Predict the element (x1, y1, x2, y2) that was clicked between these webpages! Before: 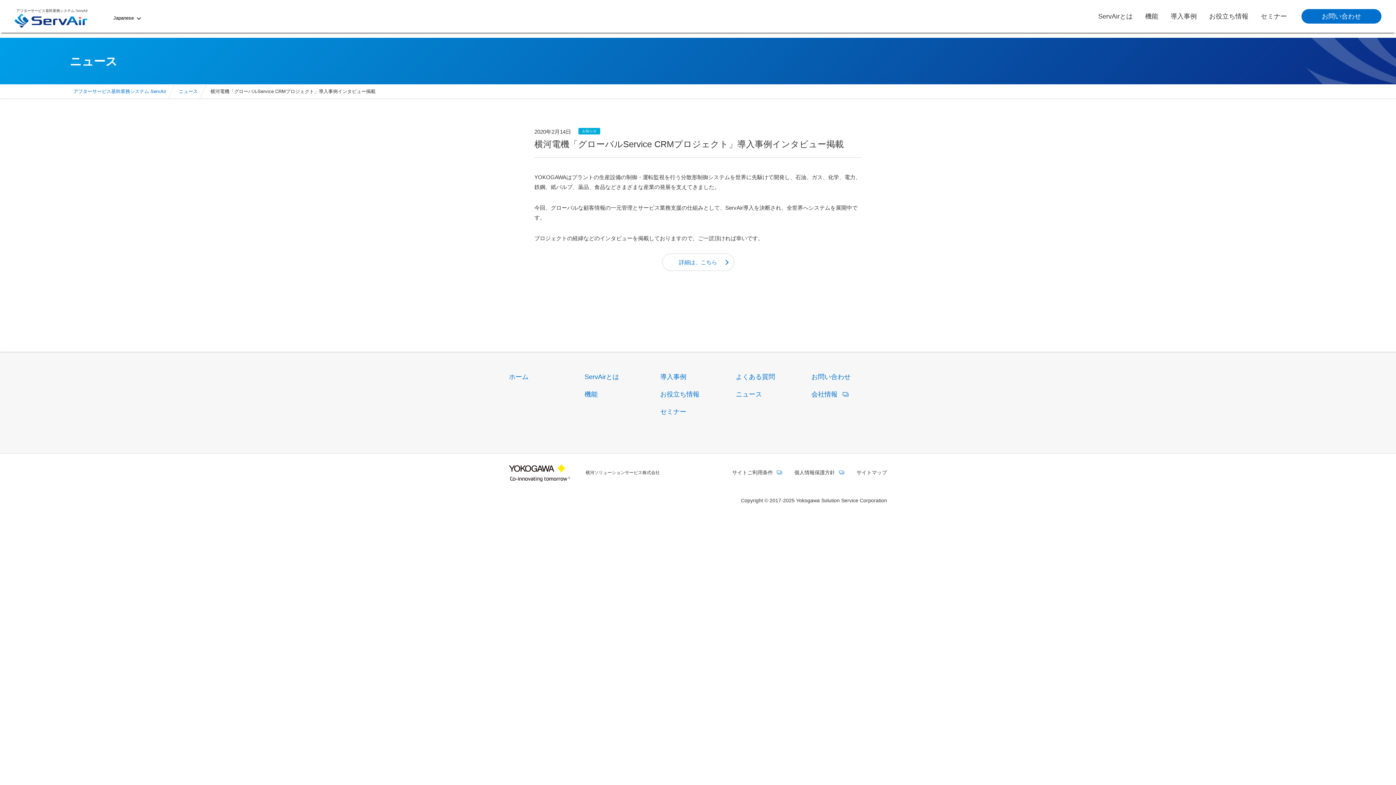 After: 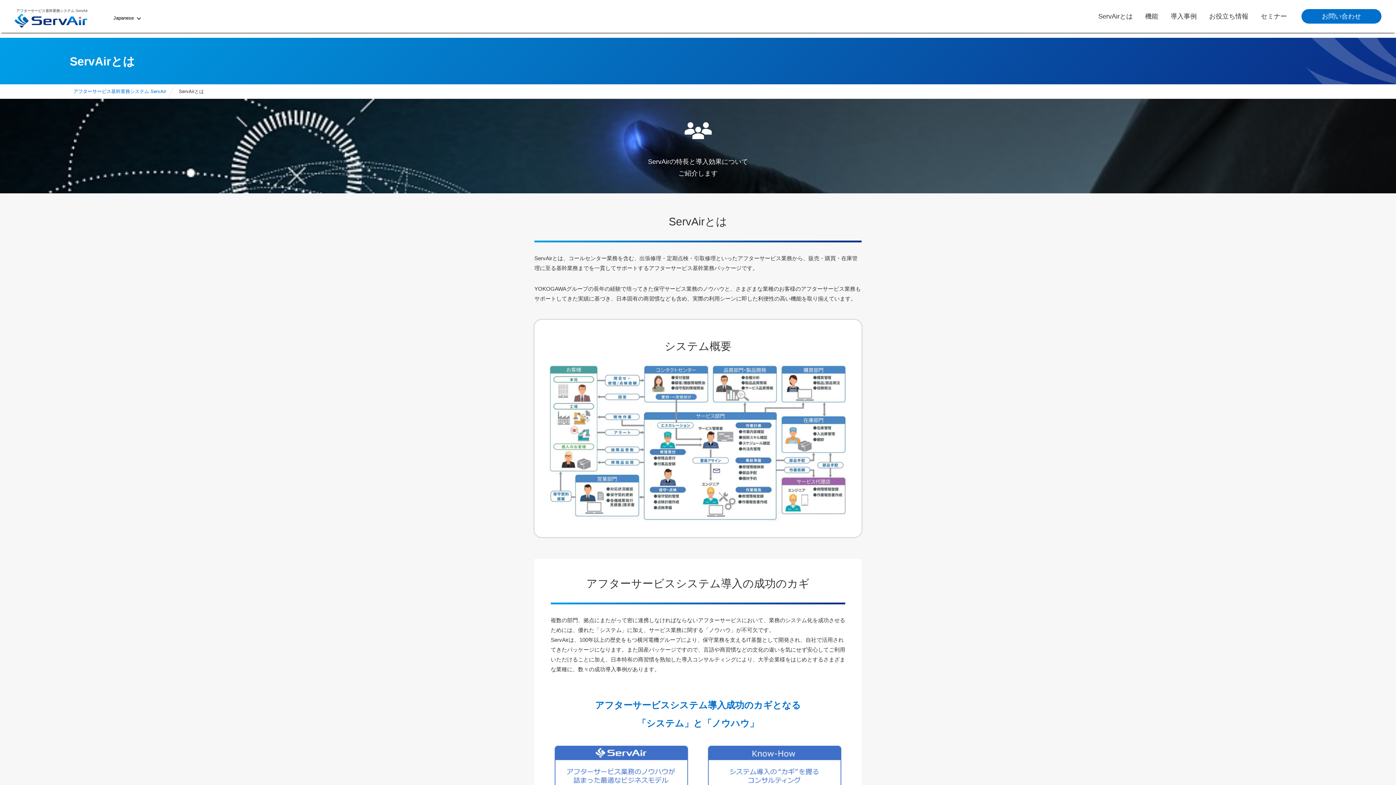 Action: bbox: (584, 373, 660, 380) label: ServAirとは